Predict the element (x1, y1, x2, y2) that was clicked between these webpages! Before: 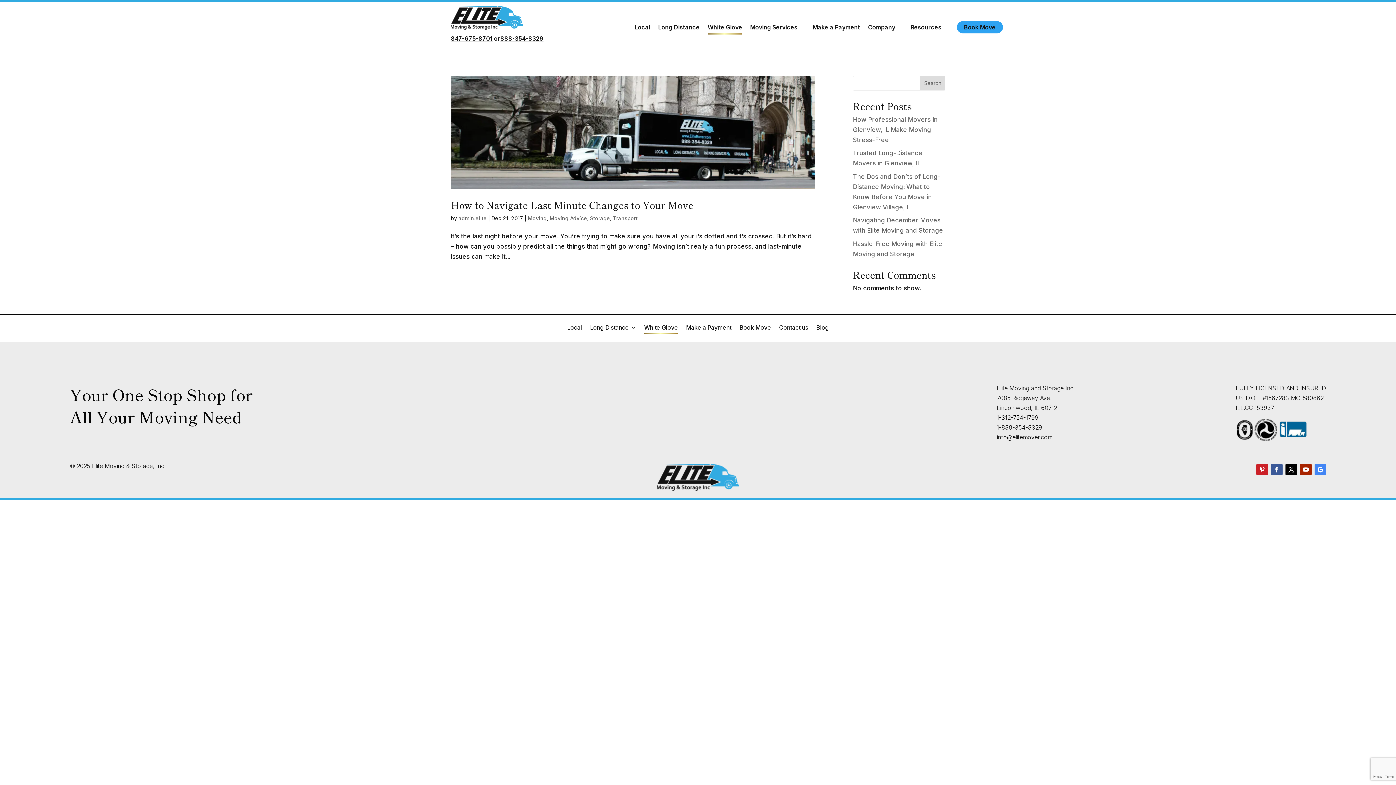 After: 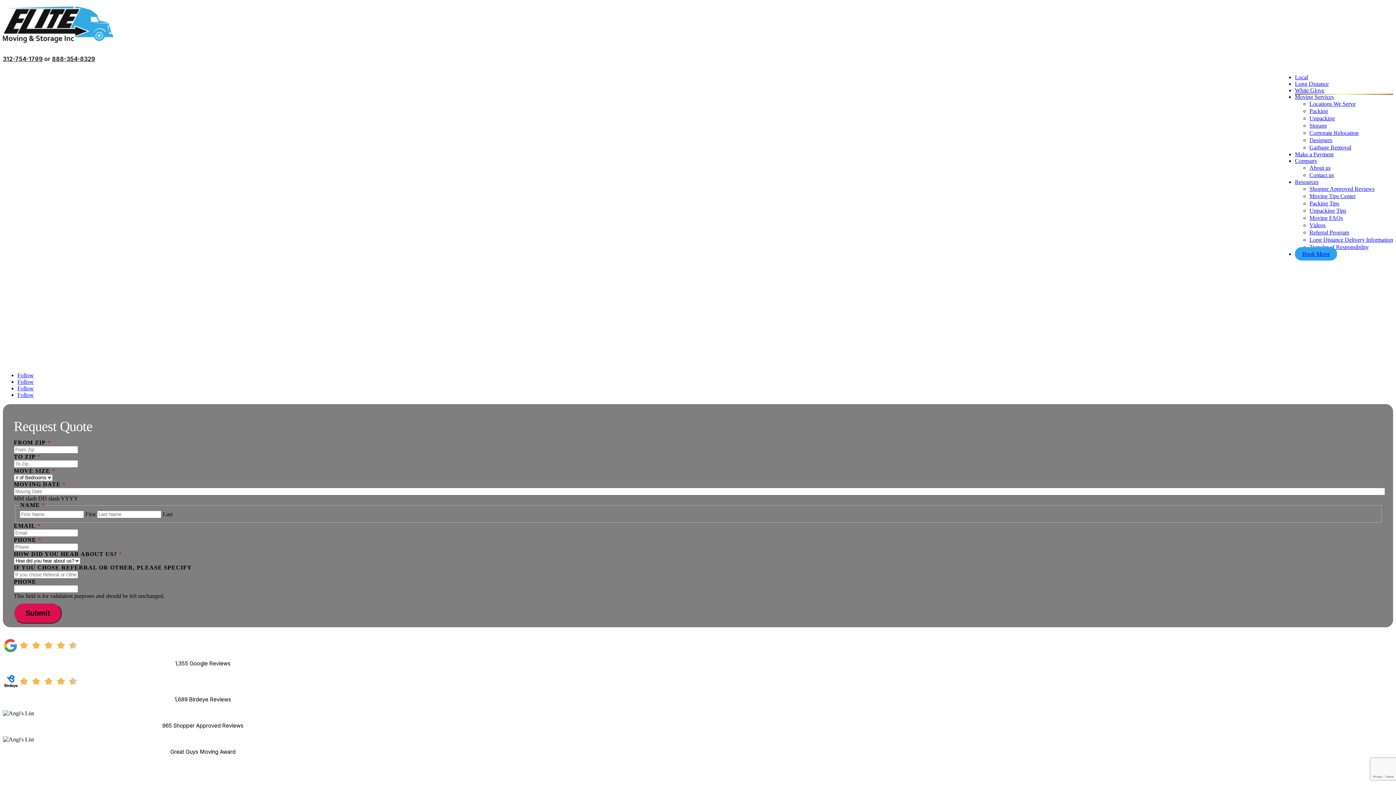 Action: label: Long Distance bbox: (658, 24, 699, 33)